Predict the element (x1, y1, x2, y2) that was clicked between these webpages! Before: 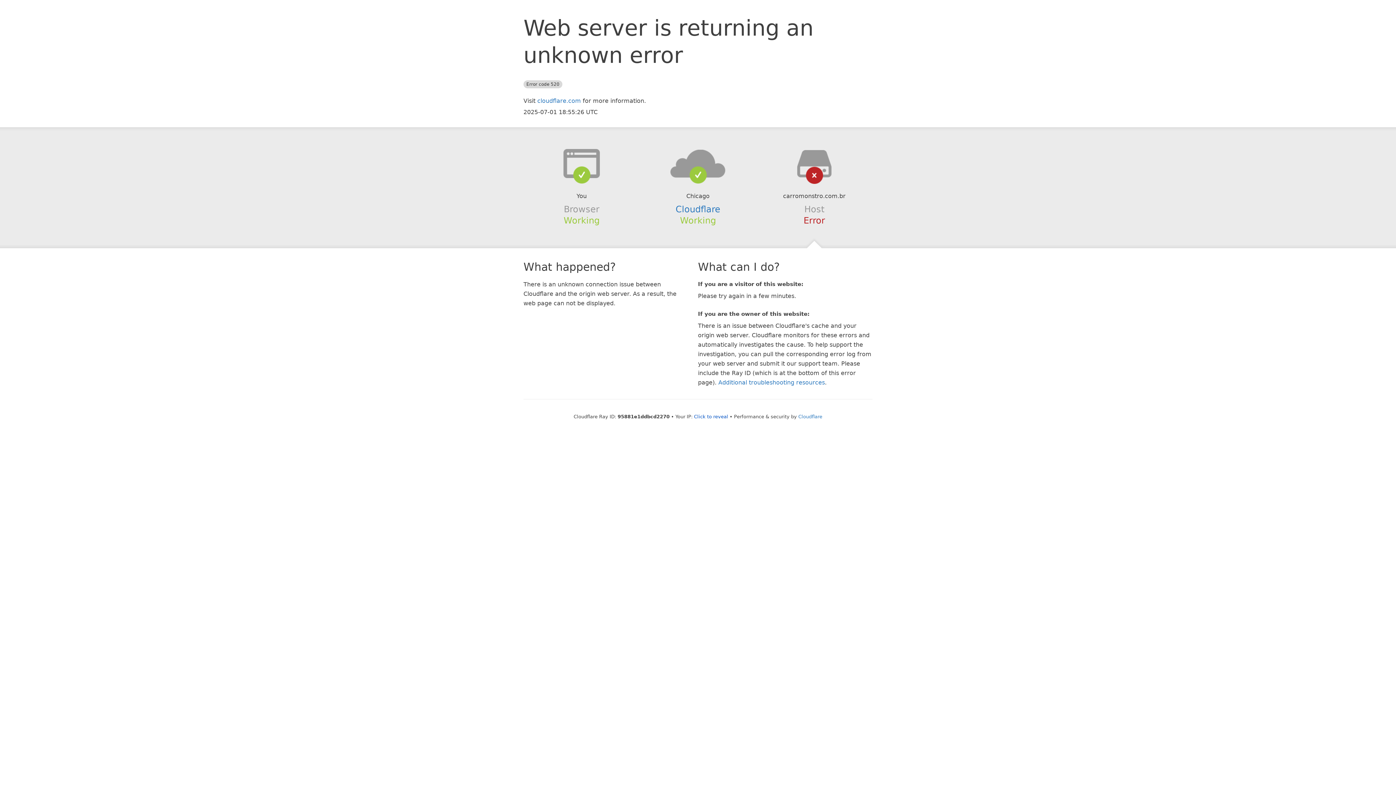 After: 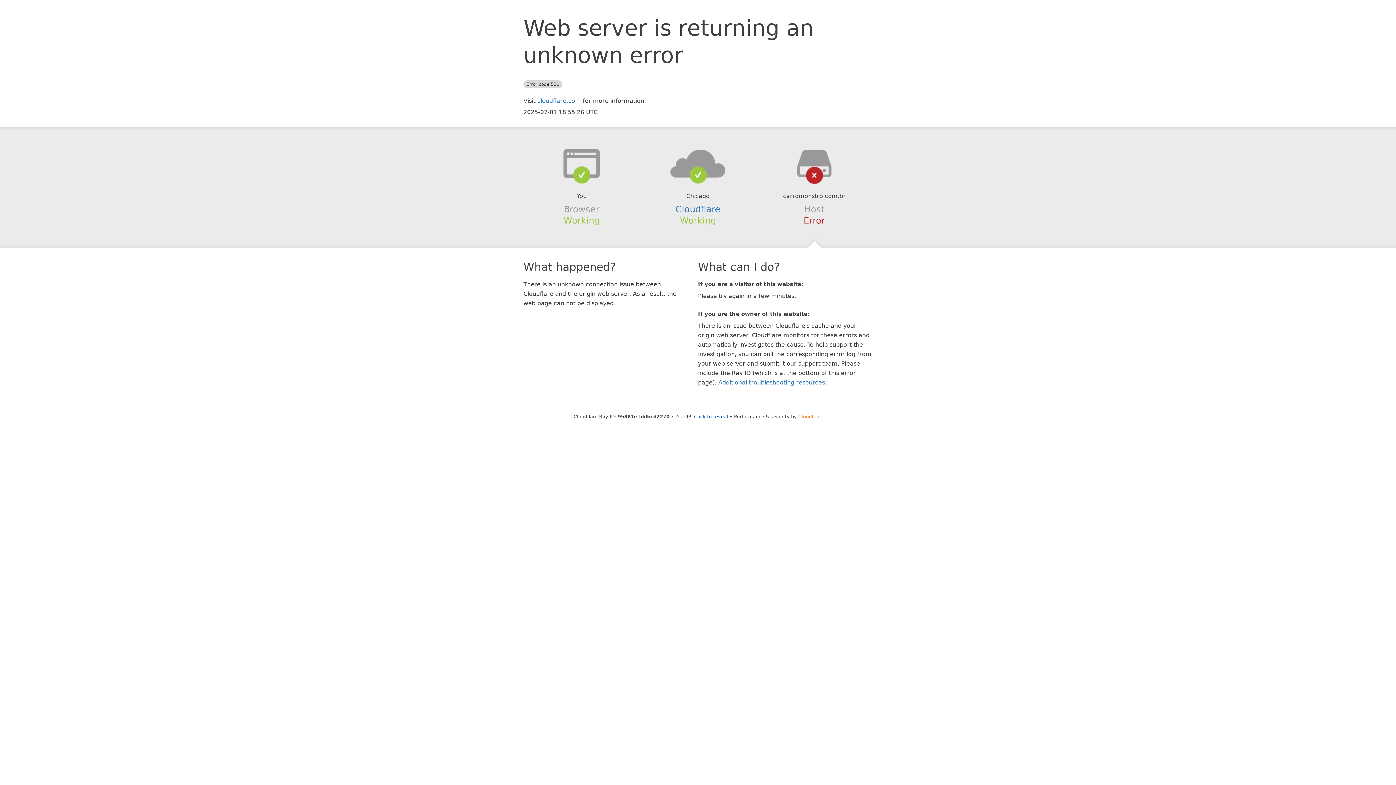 Action: bbox: (798, 414, 822, 419) label: Cloudflare